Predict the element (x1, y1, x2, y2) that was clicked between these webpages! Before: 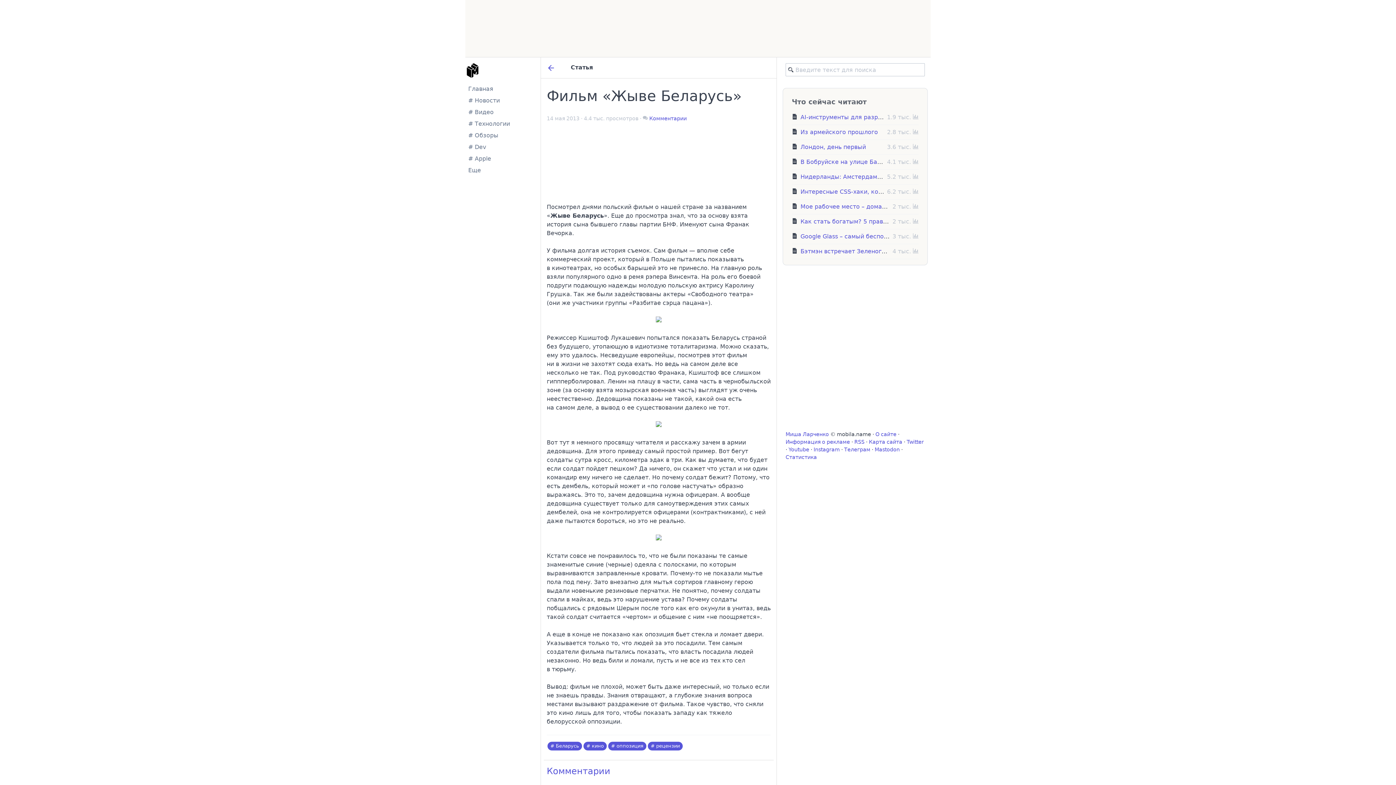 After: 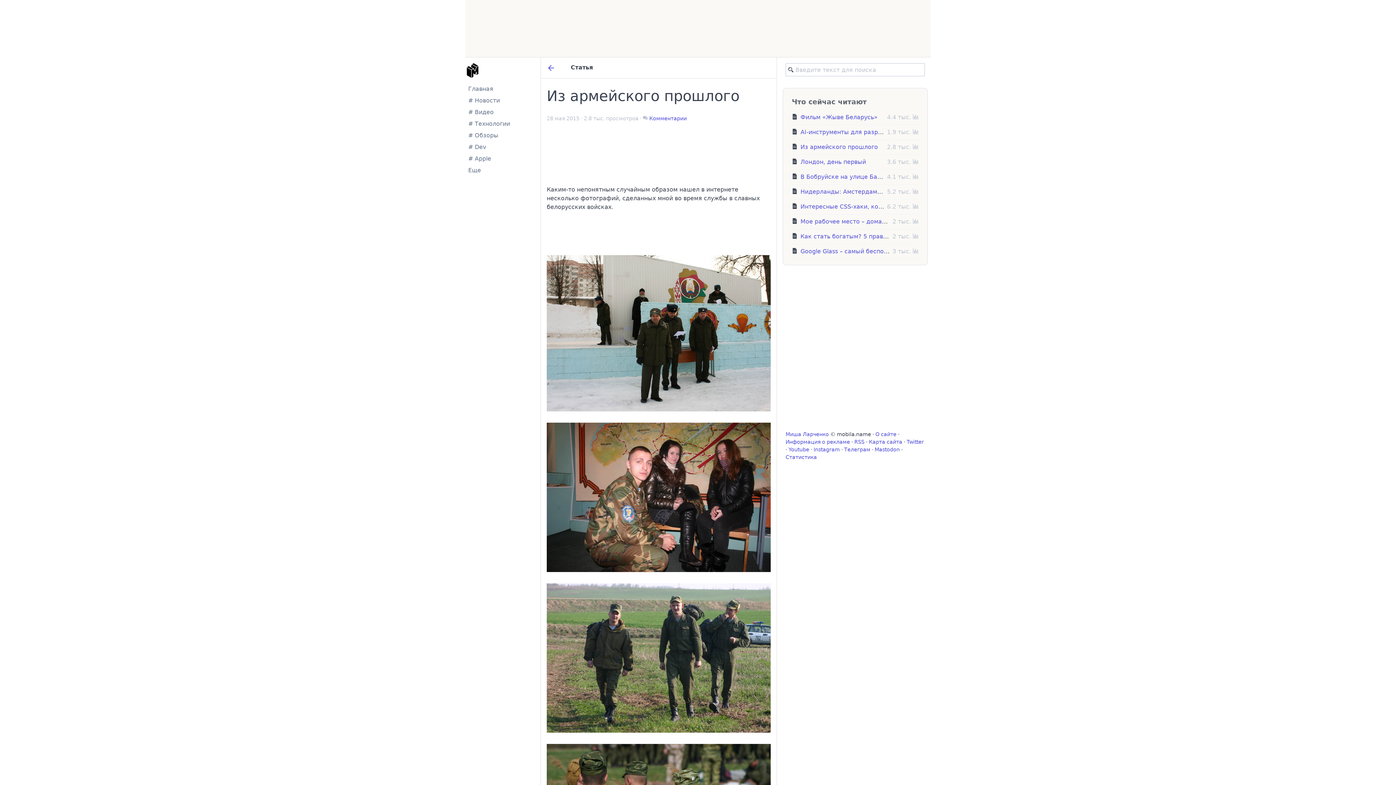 Action: bbox: (800, 128, 878, 135) label: Из армейского прошлого